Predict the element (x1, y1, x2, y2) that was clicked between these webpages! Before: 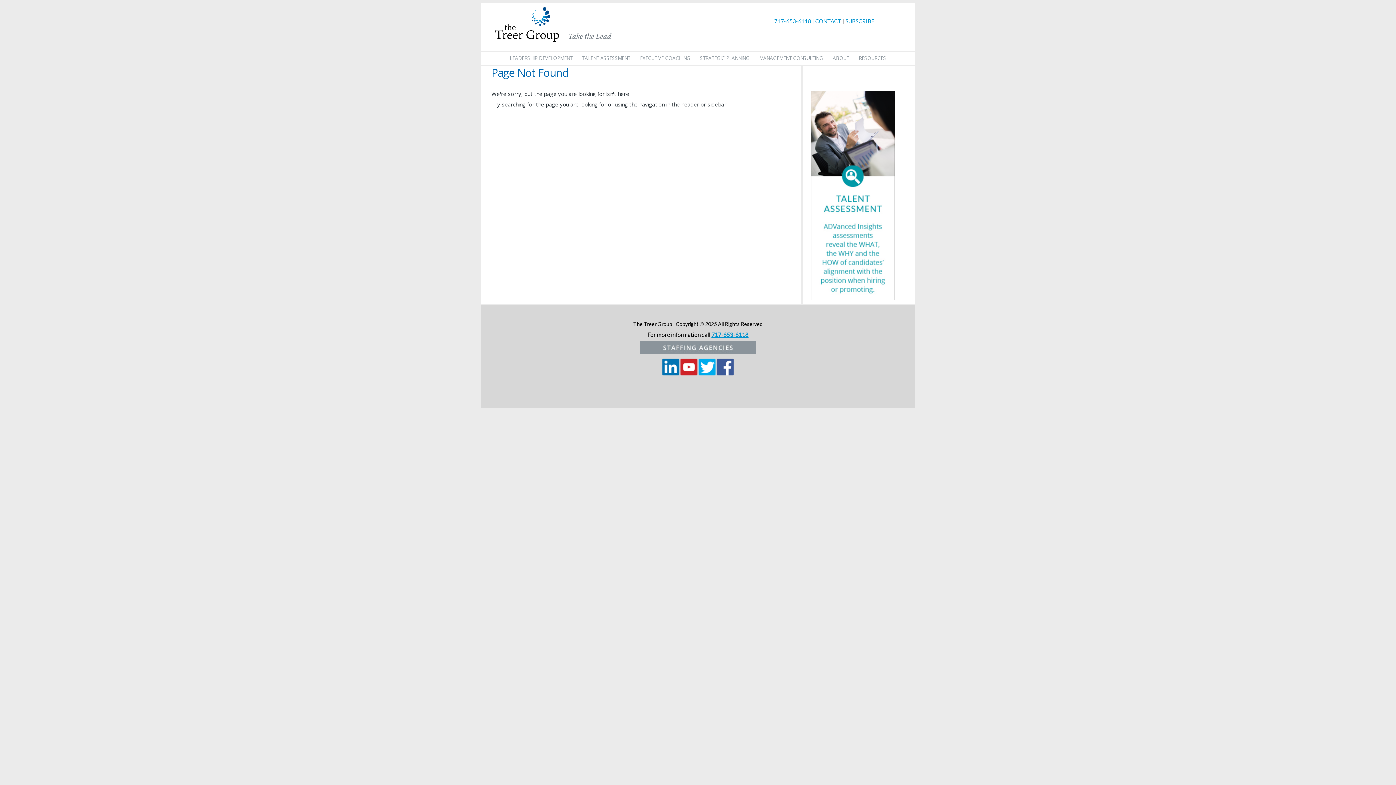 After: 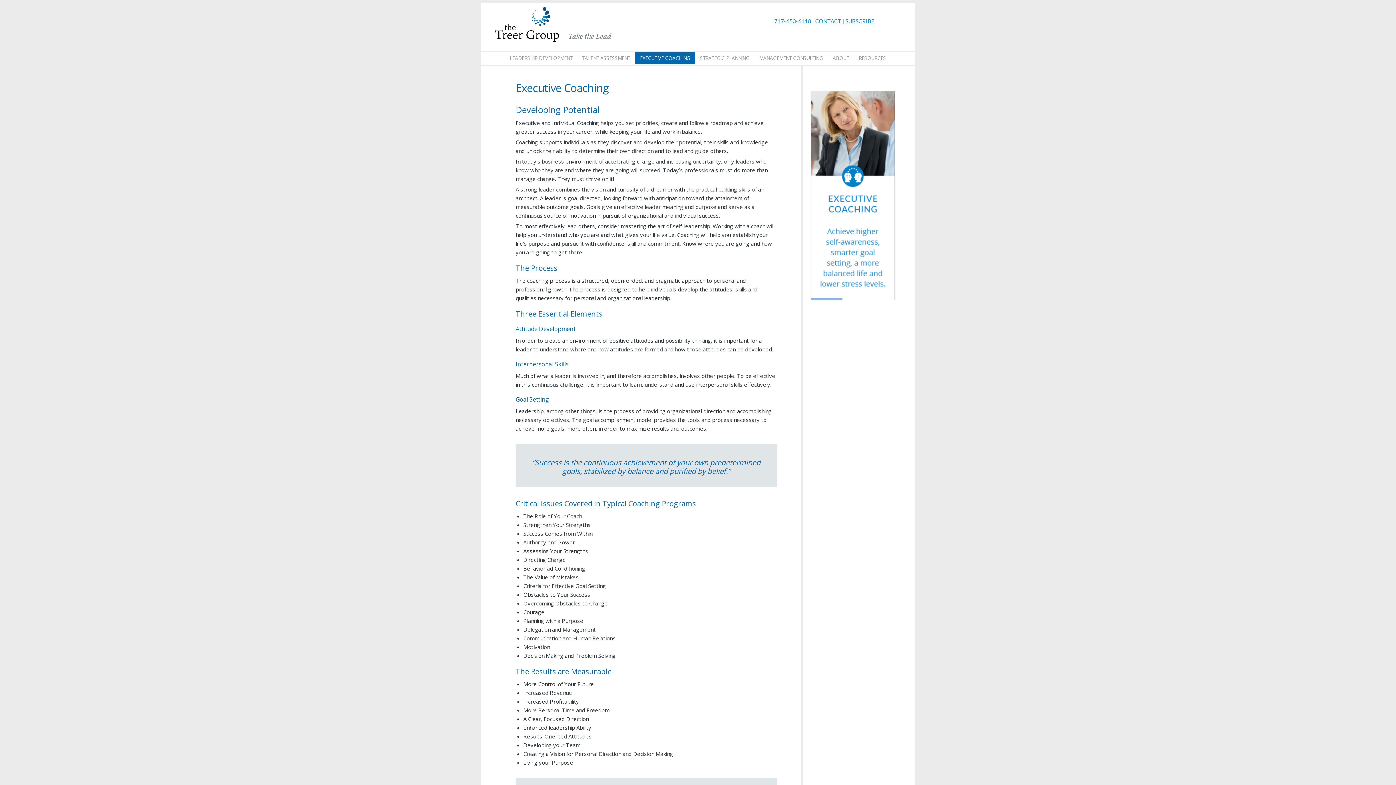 Action: bbox: (635, 52, 695, 64) label: EXECUTIVE COACHING